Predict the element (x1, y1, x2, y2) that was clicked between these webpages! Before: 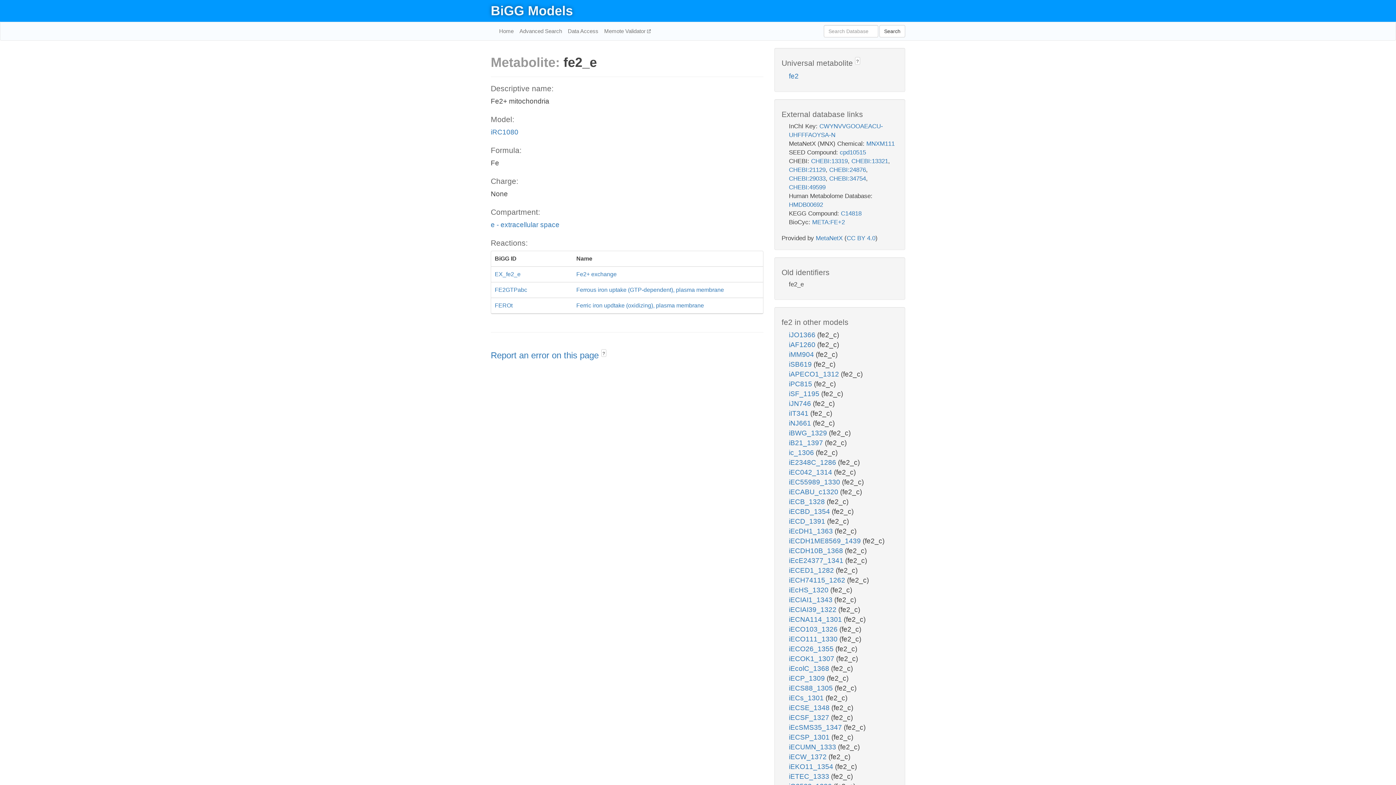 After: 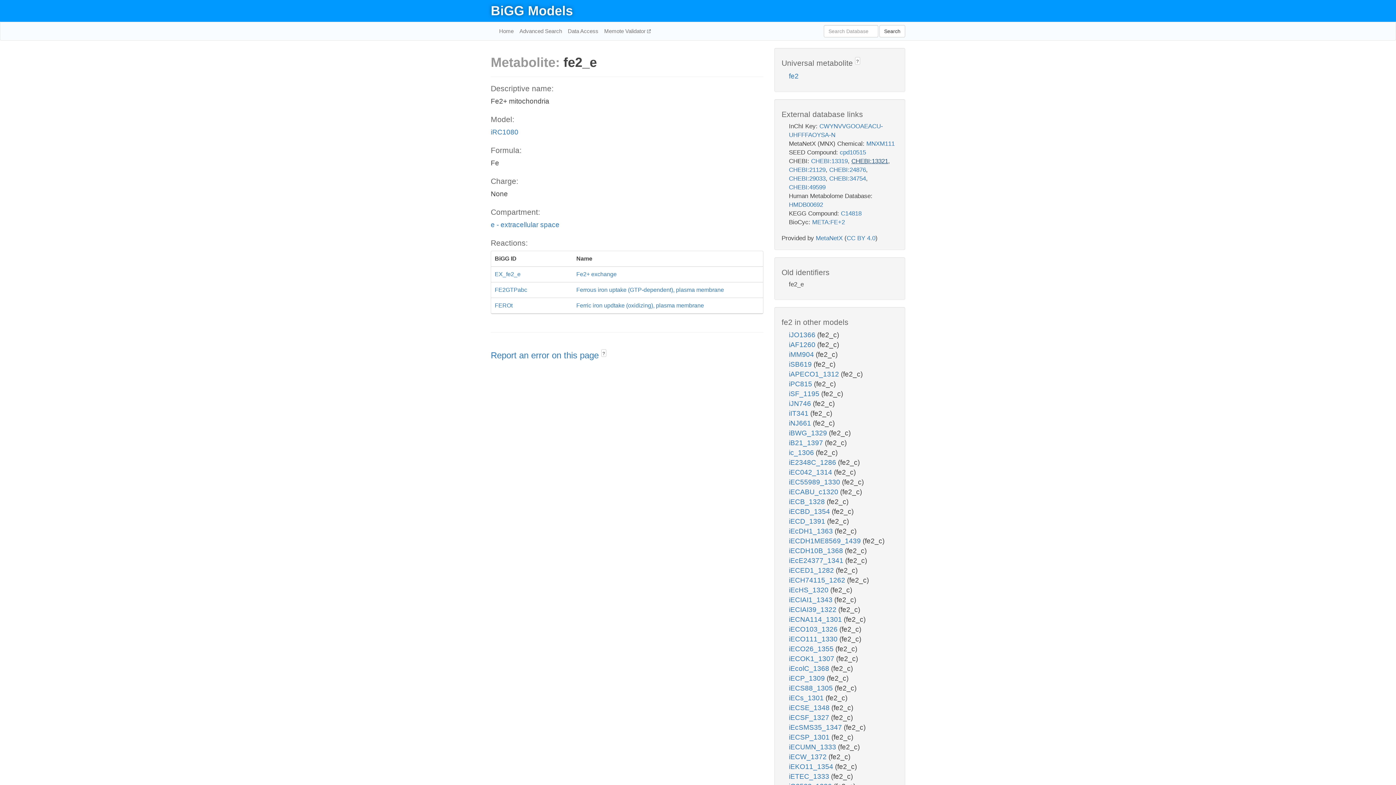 Action: bbox: (851, 157, 888, 164) label: CHEBI:13321